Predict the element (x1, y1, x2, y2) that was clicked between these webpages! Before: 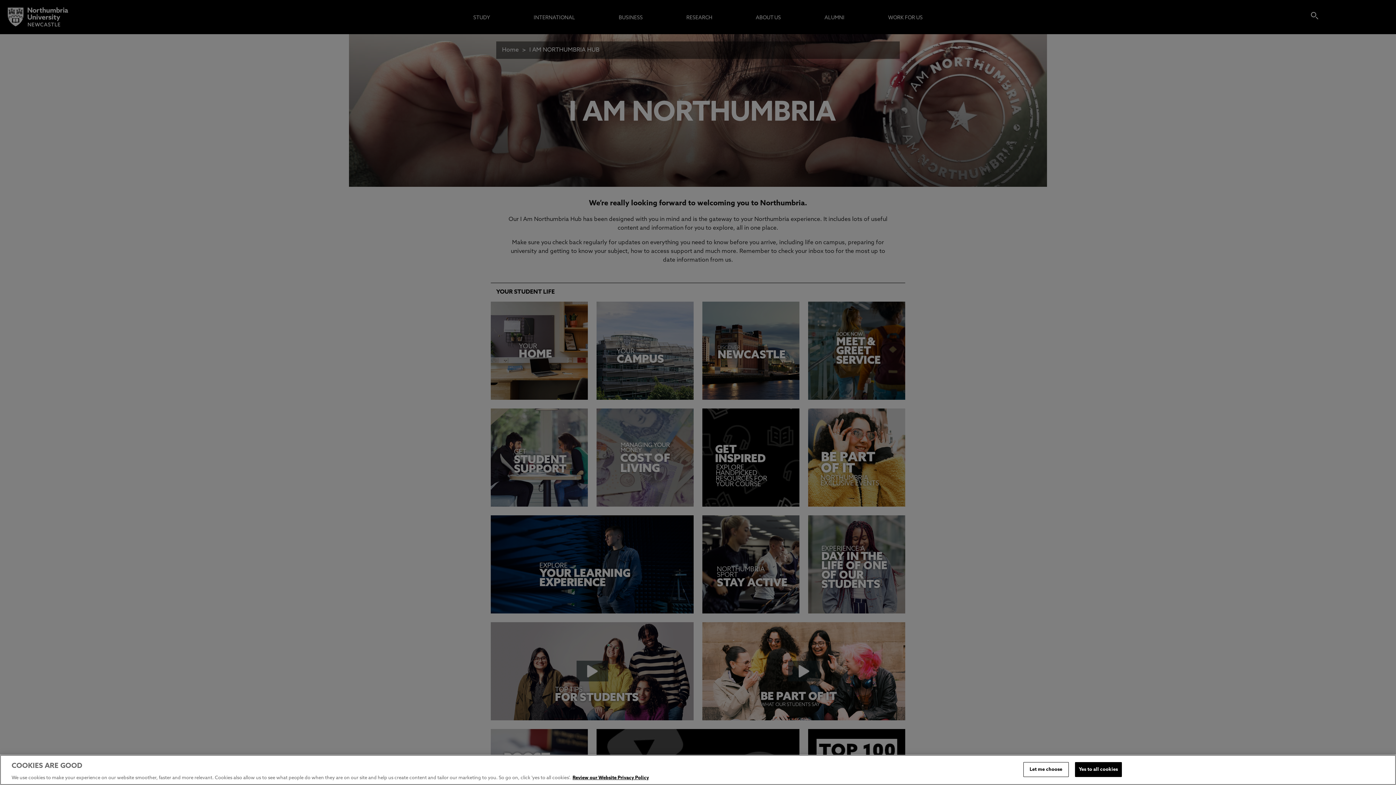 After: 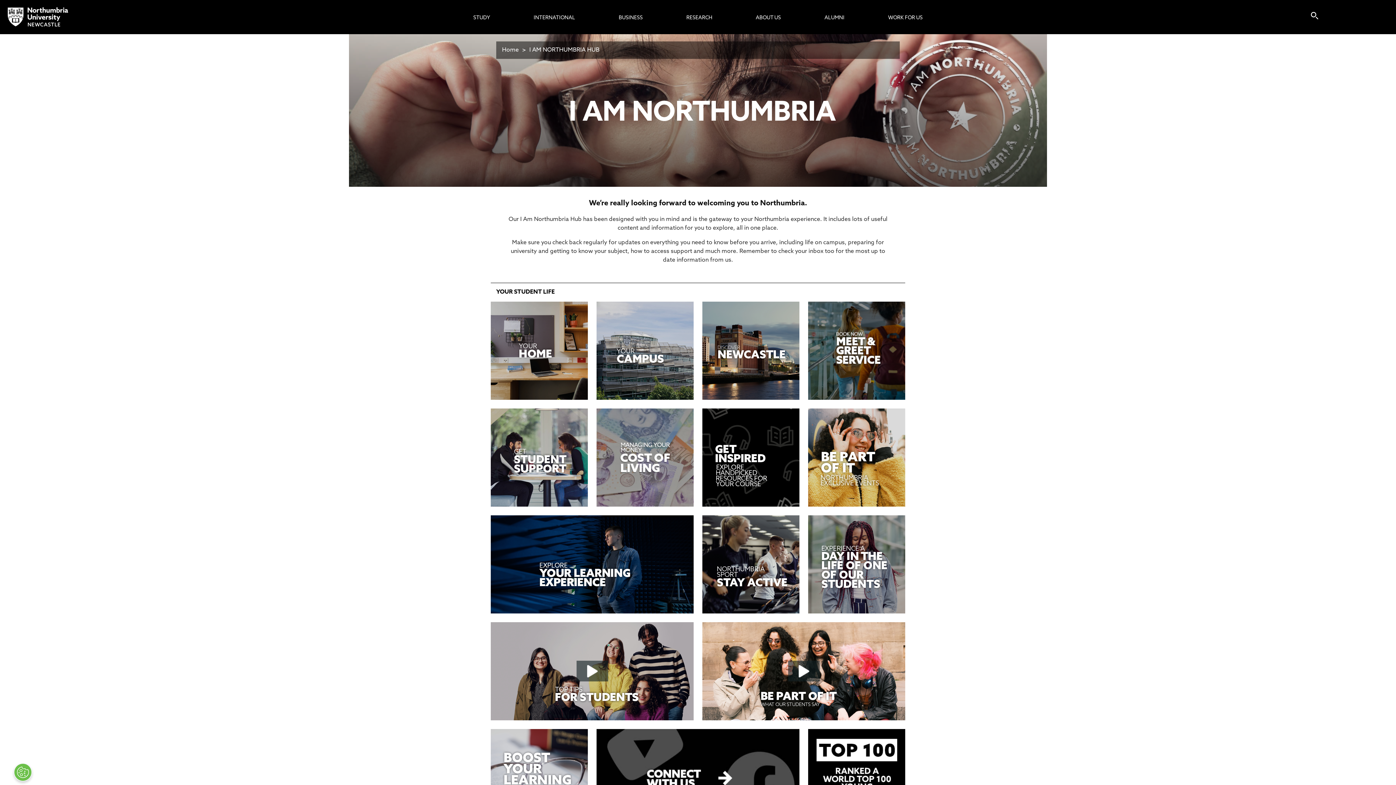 Action: label: Yes to all cookies bbox: (1075, 762, 1122, 777)